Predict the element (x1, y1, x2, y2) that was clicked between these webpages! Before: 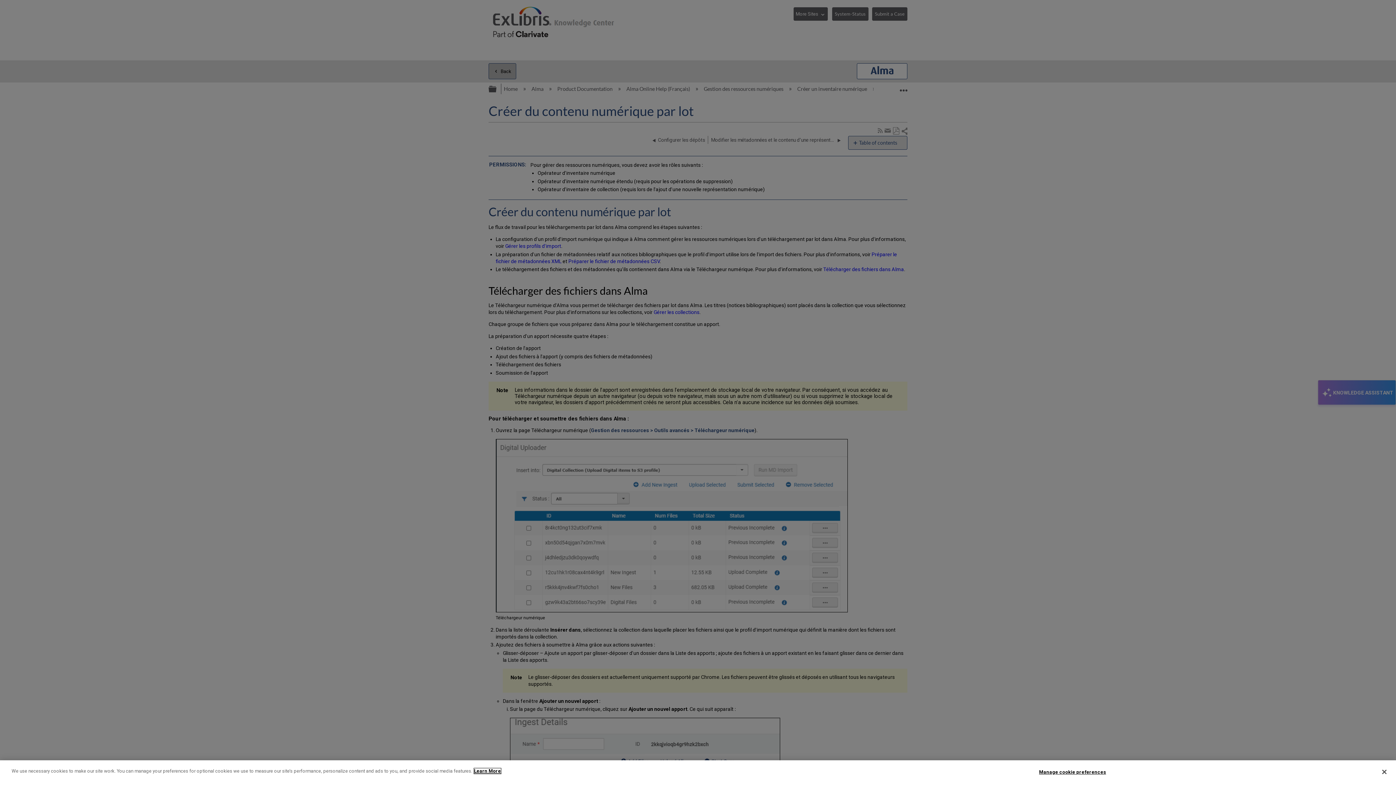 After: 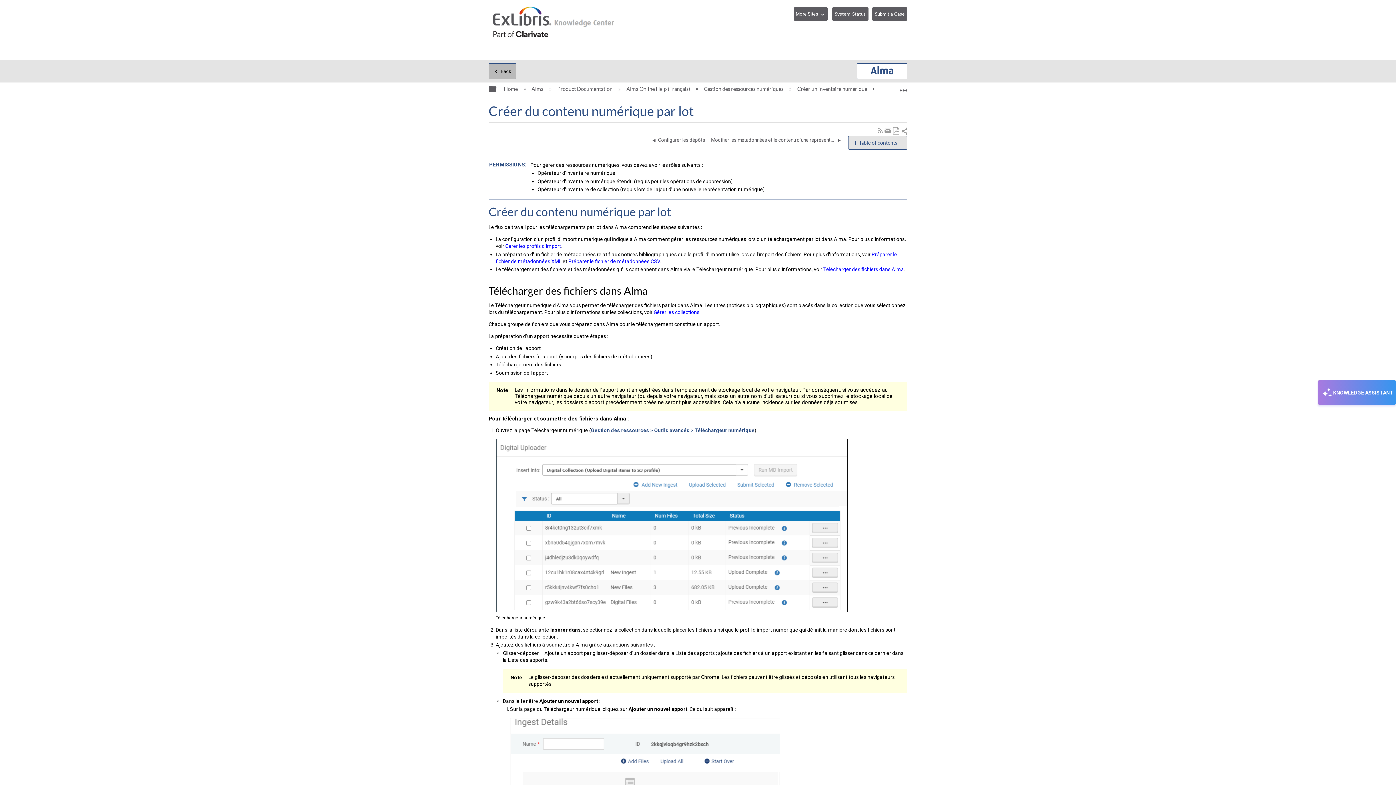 Action: label: Close bbox: (1376, 764, 1392, 780)